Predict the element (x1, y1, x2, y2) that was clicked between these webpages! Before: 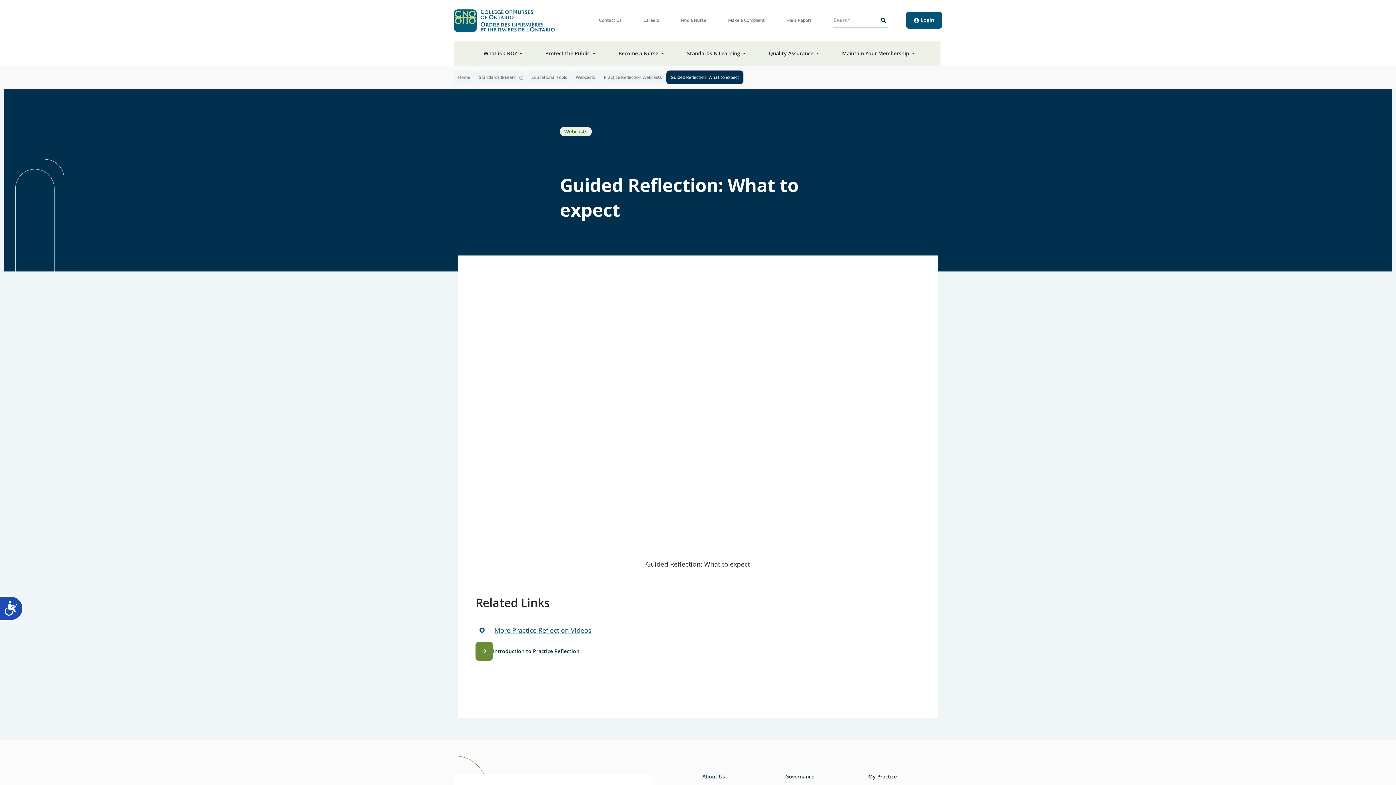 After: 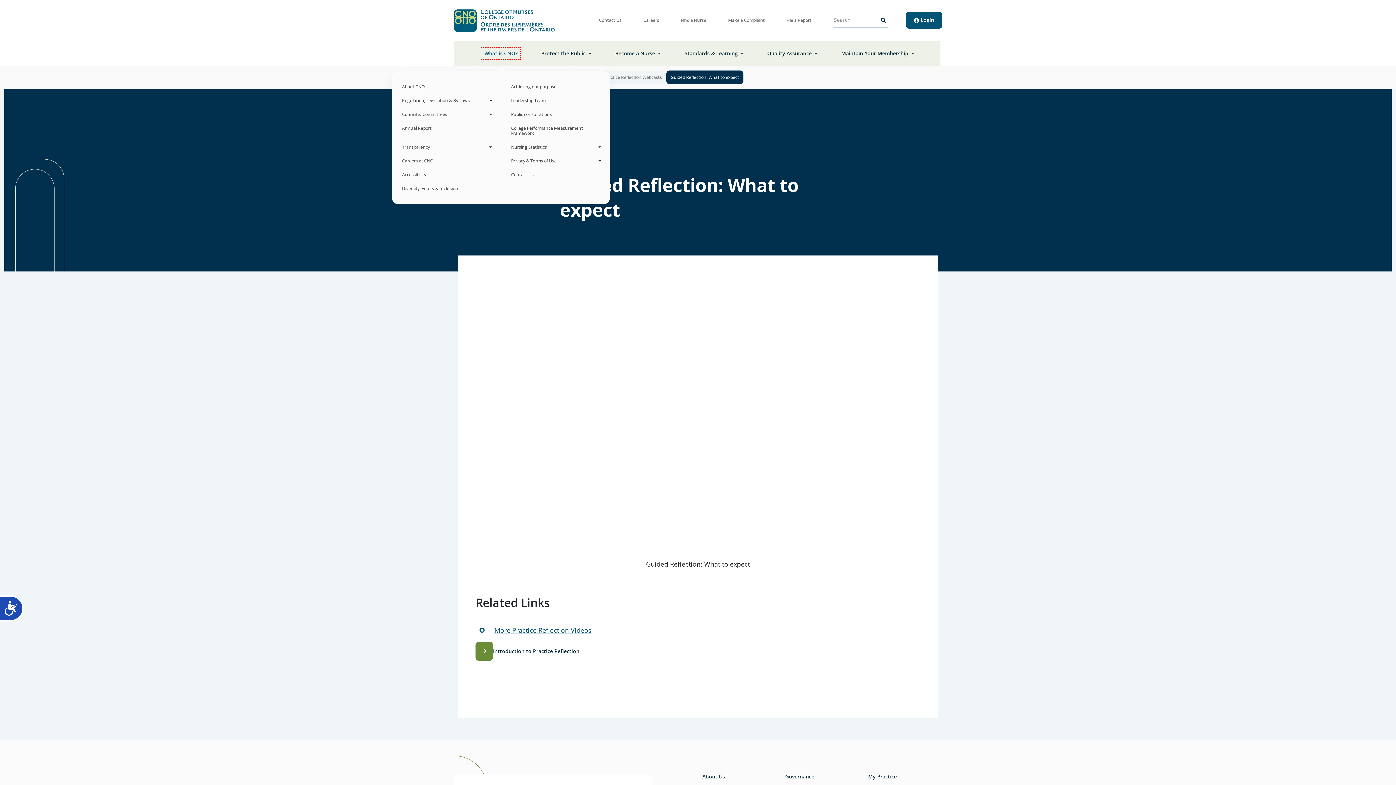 Action: label: What is CNO?  bbox: (480, 47, 525, 59)